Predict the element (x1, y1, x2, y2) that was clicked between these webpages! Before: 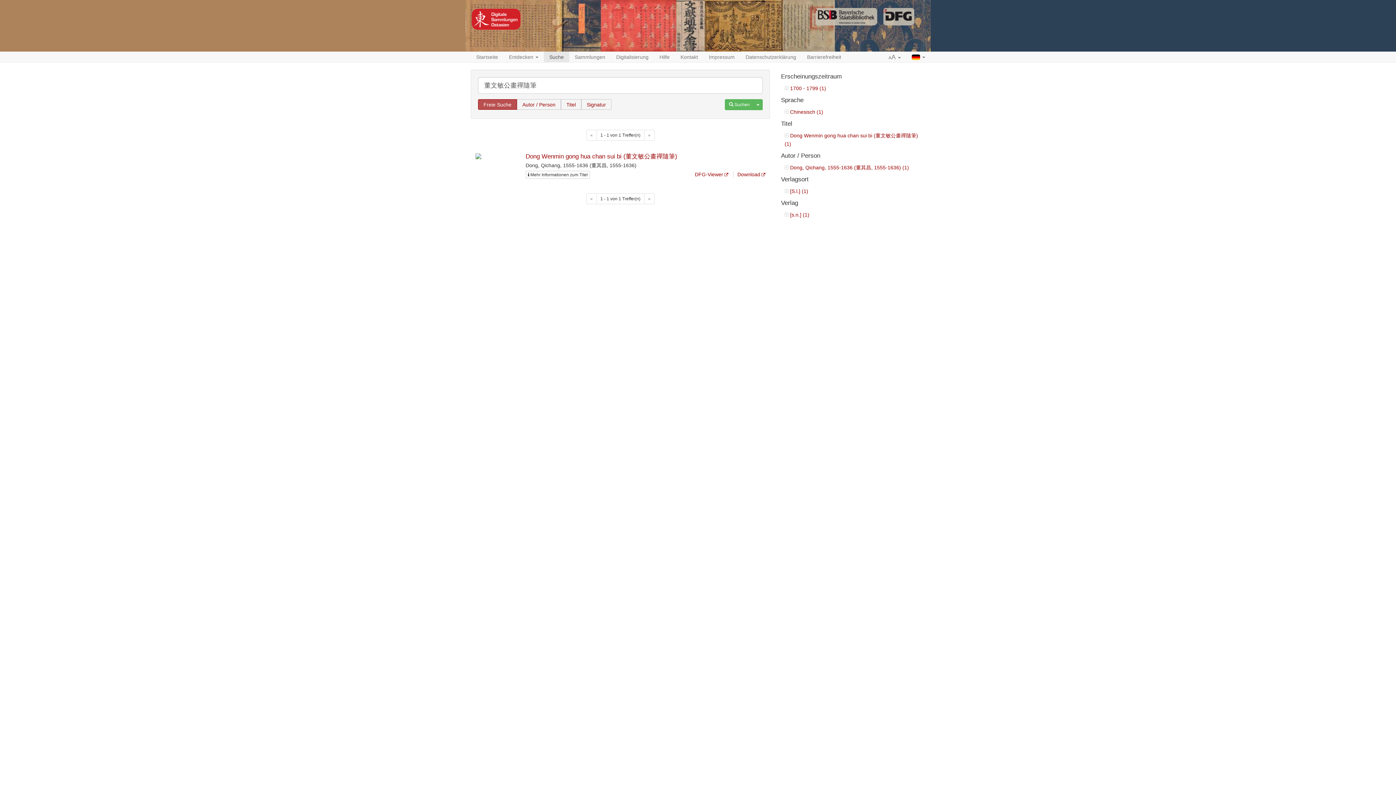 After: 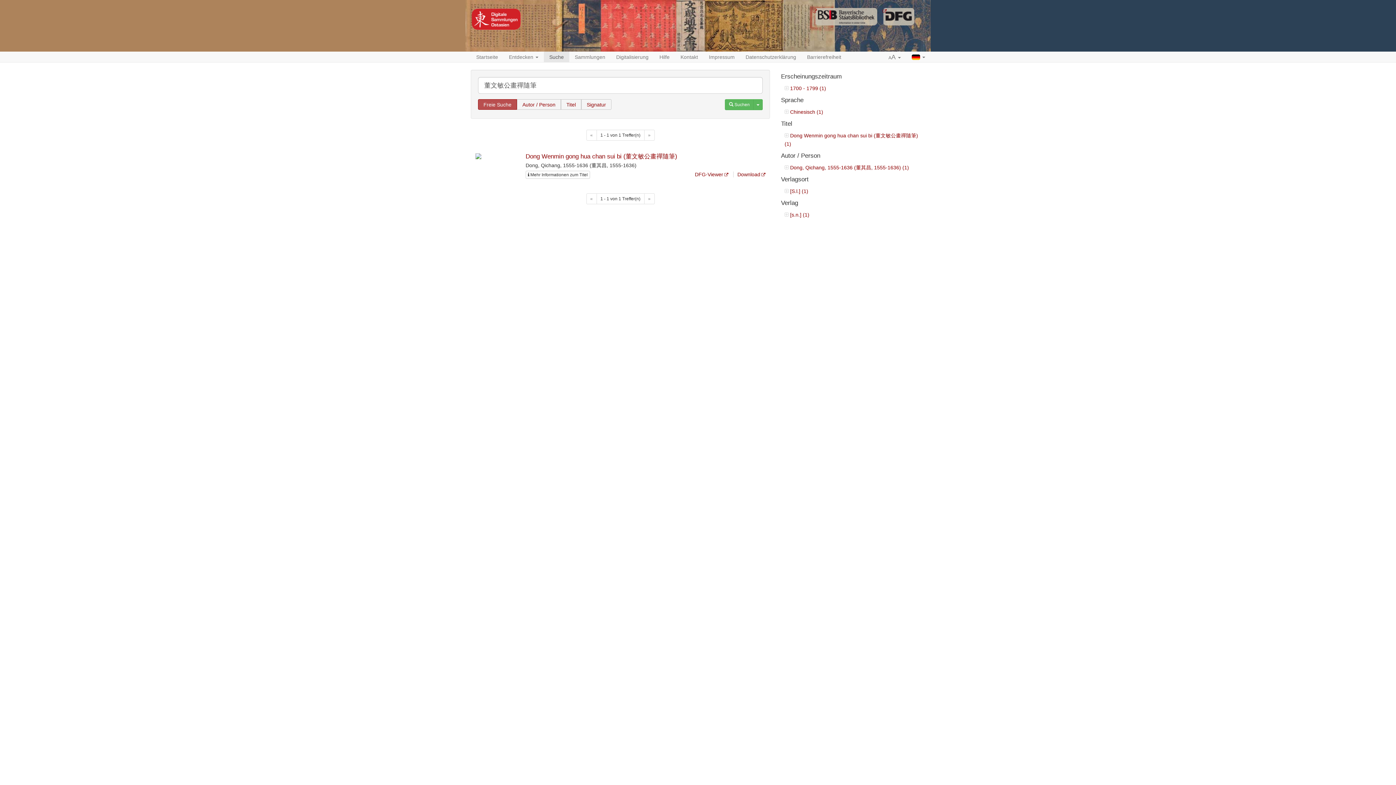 Action: label: » bbox: (644, 193, 654, 204)